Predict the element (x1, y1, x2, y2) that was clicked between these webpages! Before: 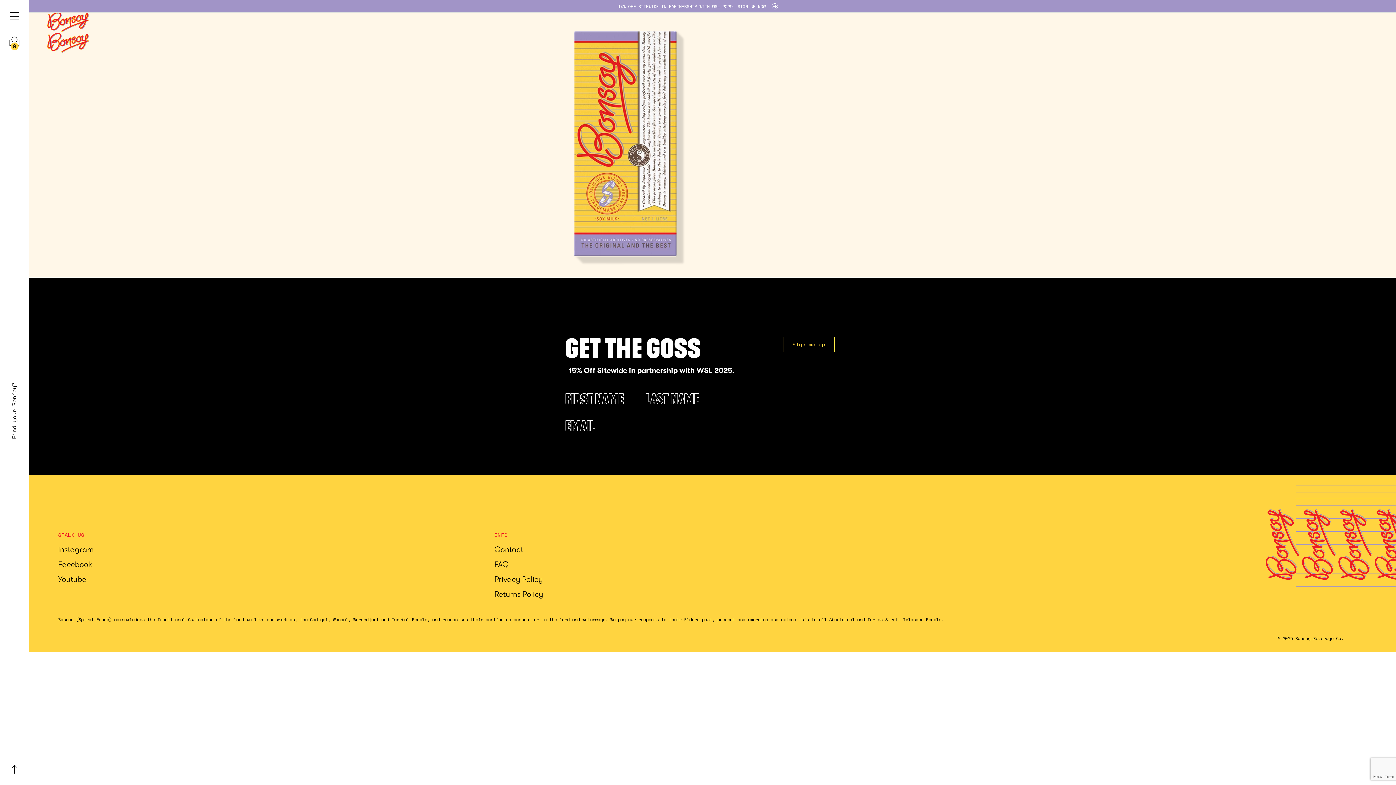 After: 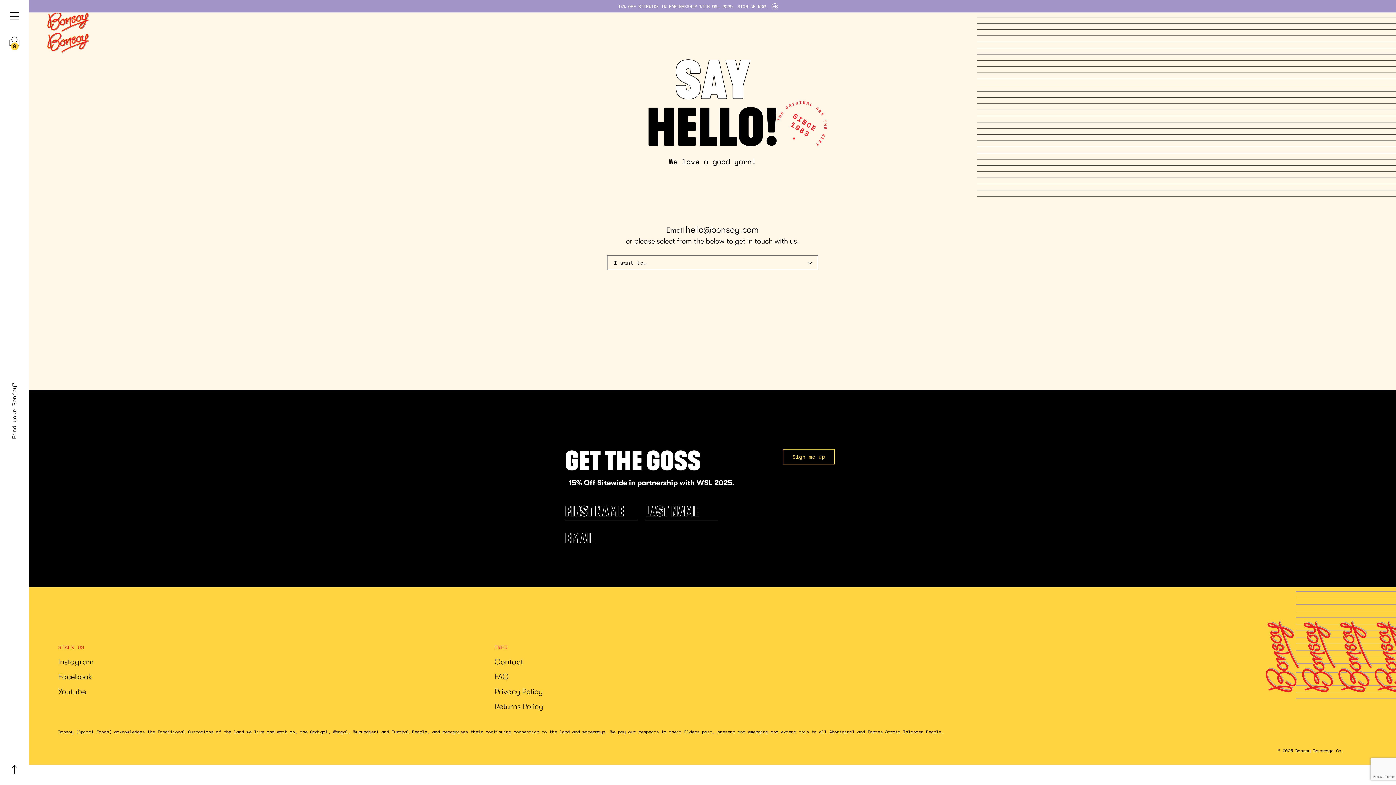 Action: bbox: (494, 543, 523, 556) label: Contact